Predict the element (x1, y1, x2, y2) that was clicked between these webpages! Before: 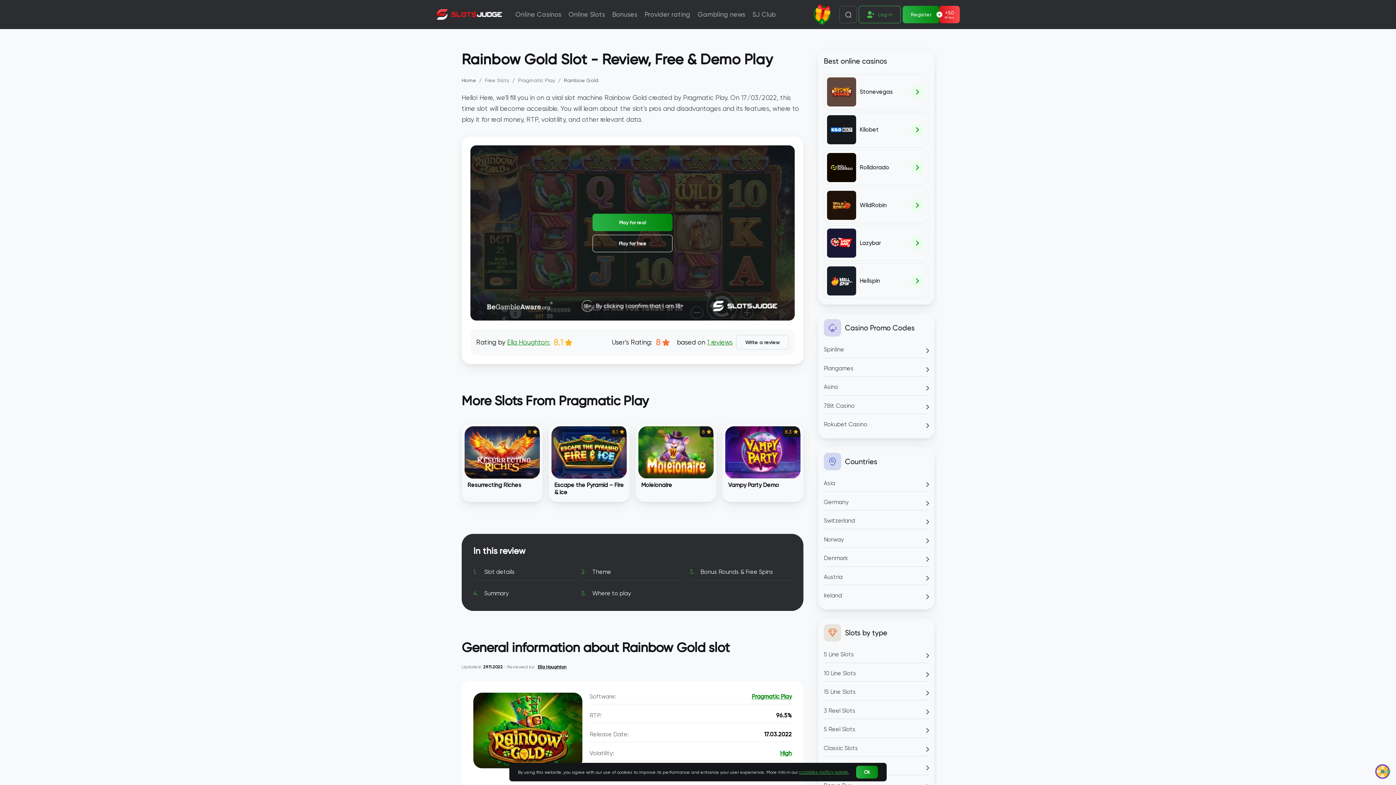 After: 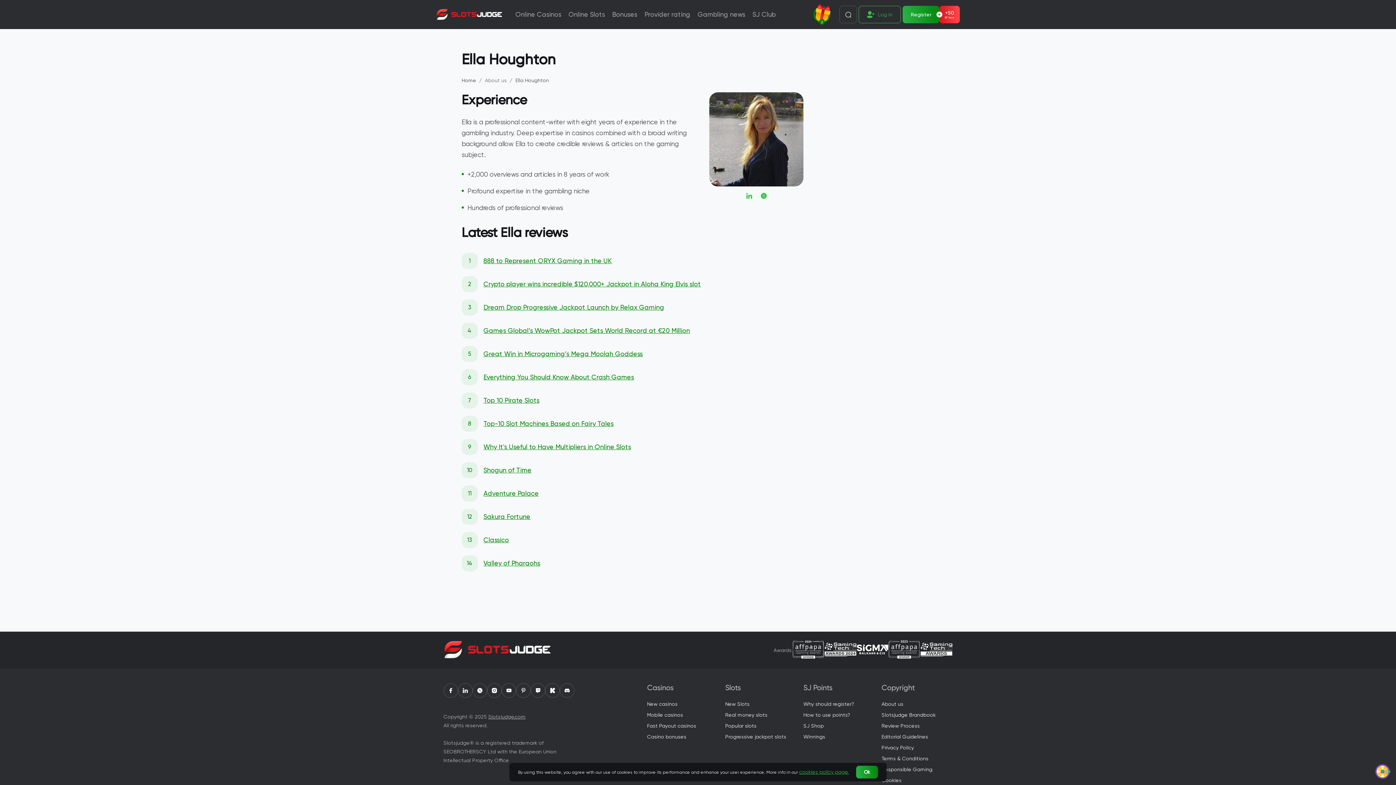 Action: bbox: (507, 338, 550, 346) label: Ella Houghton: